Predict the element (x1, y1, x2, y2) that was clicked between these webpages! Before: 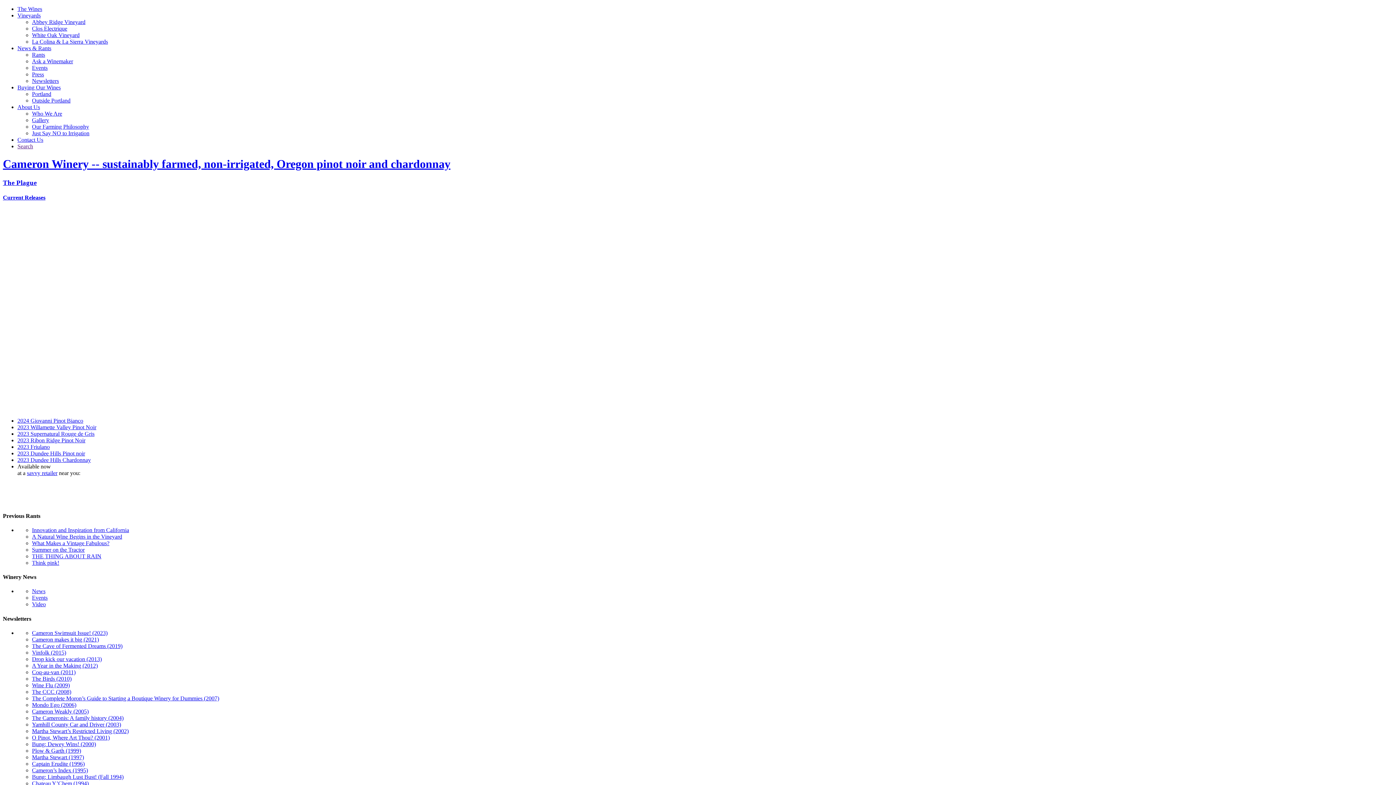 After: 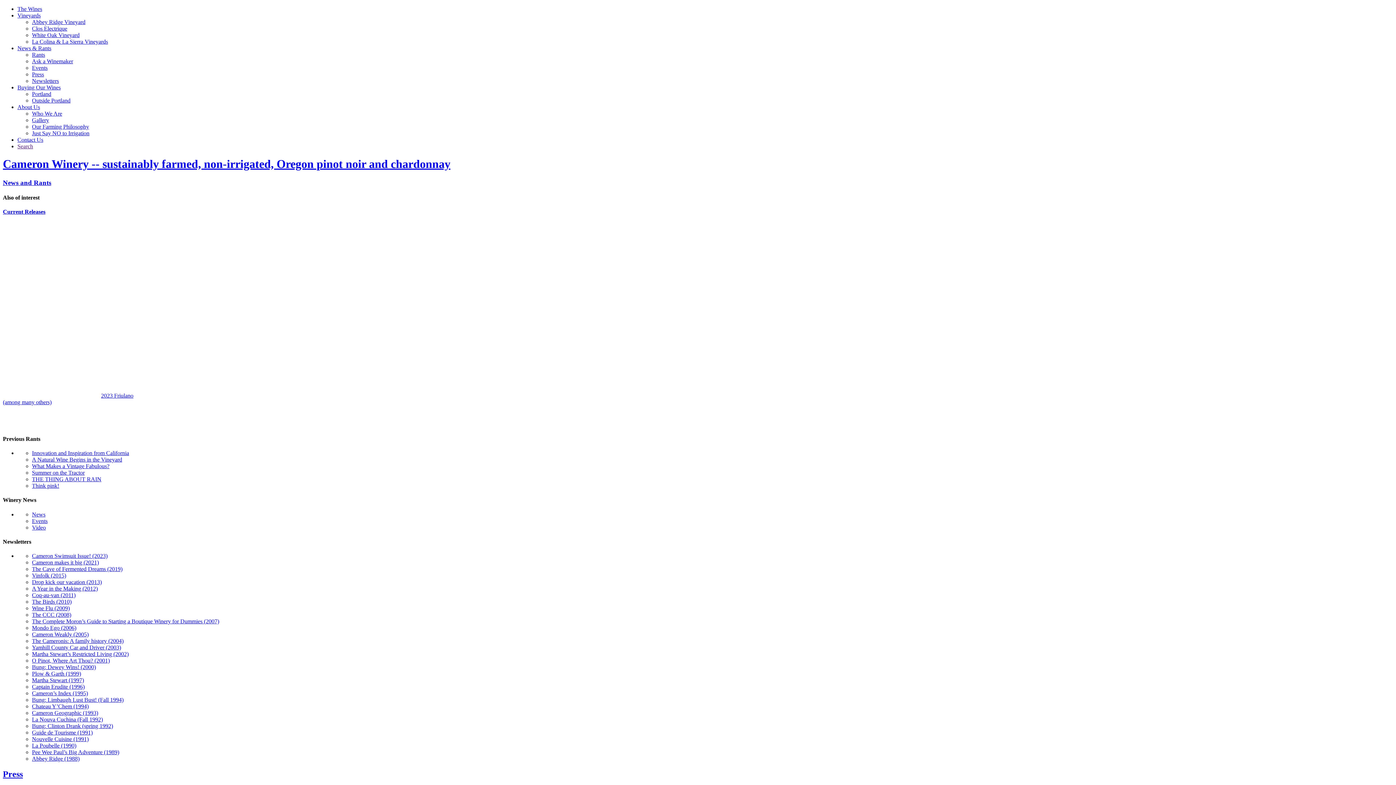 Action: bbox: (32, 71, 44, 77) label: Press